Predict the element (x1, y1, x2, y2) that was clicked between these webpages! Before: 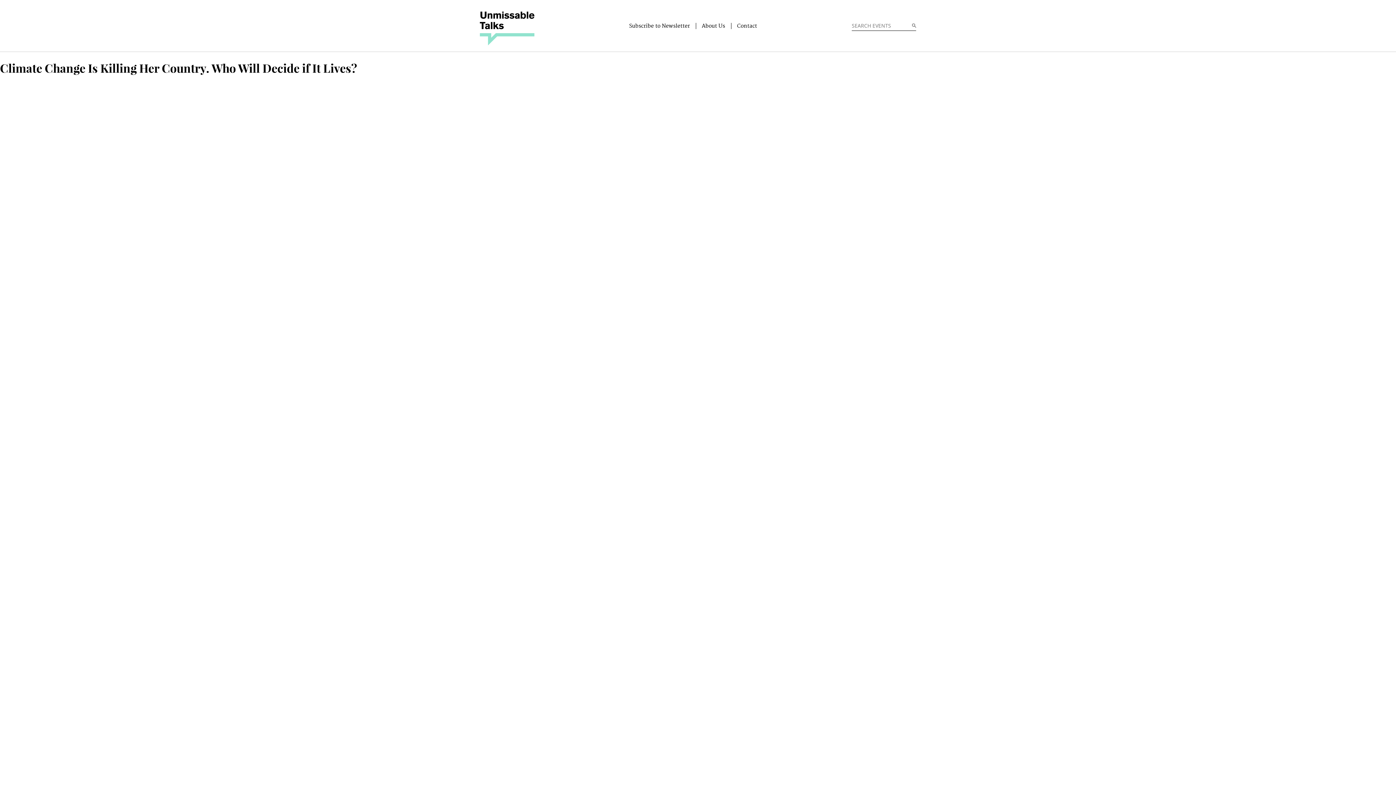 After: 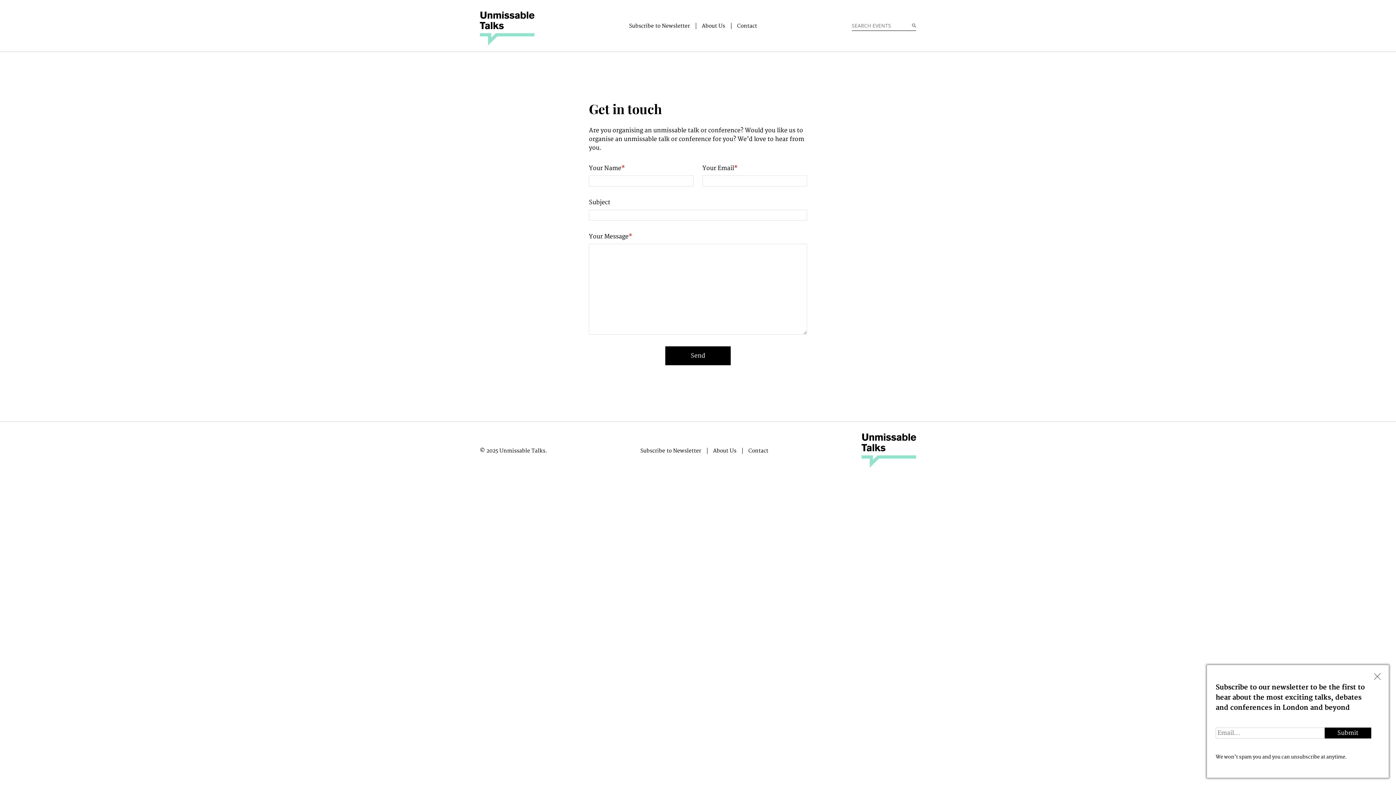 Action: label: Contact bbox: (737, 22, 757, 28)